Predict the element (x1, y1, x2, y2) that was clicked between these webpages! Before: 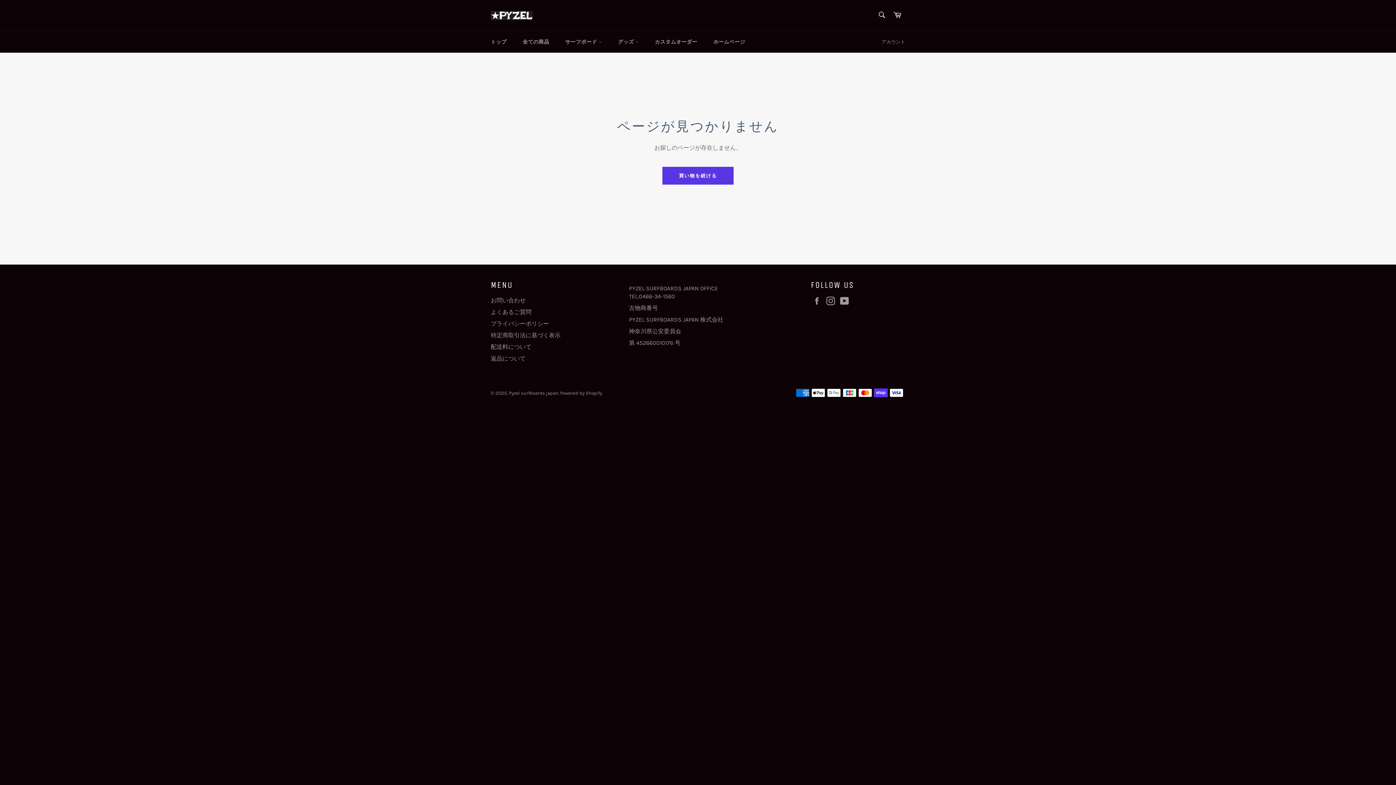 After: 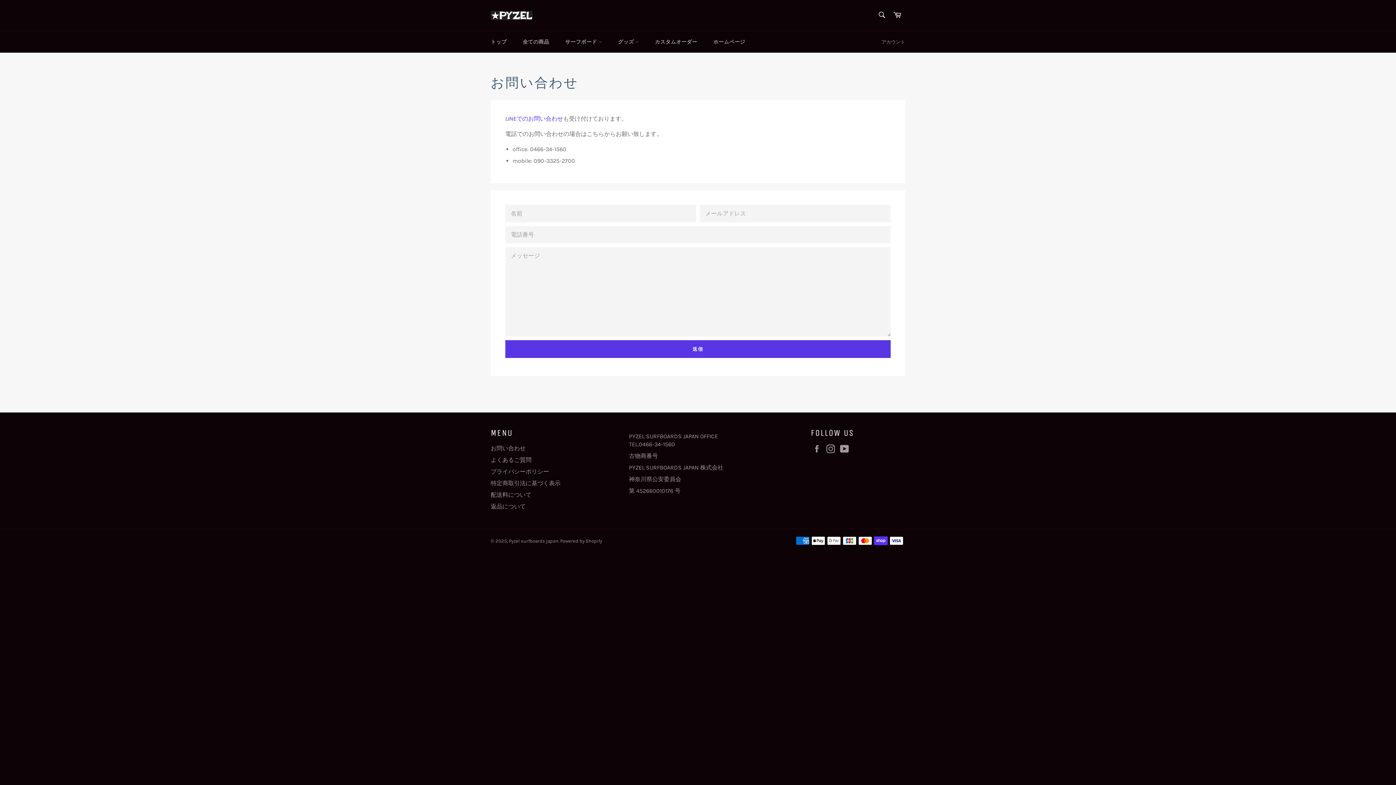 Action: label: お問い合わせ bbox: (490, 296, 525, 303)